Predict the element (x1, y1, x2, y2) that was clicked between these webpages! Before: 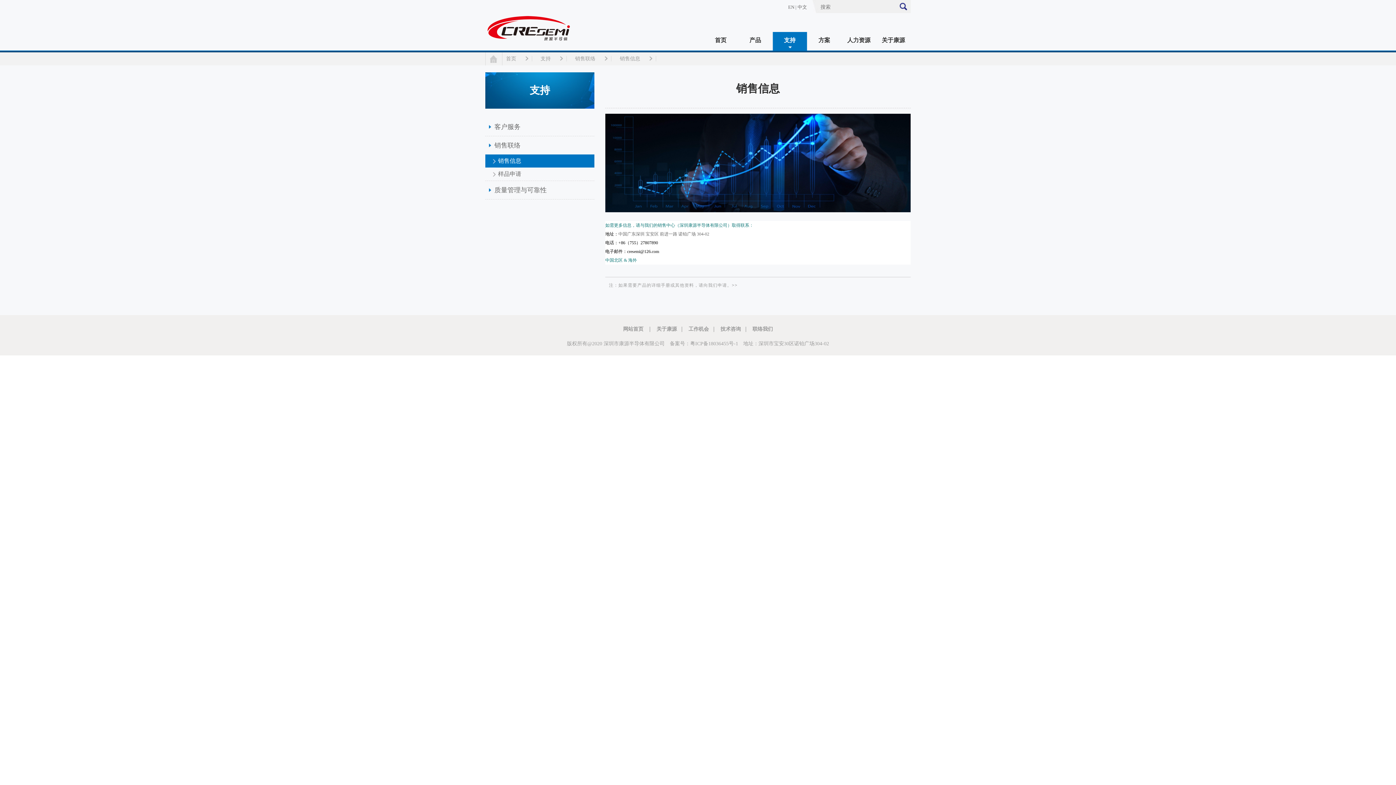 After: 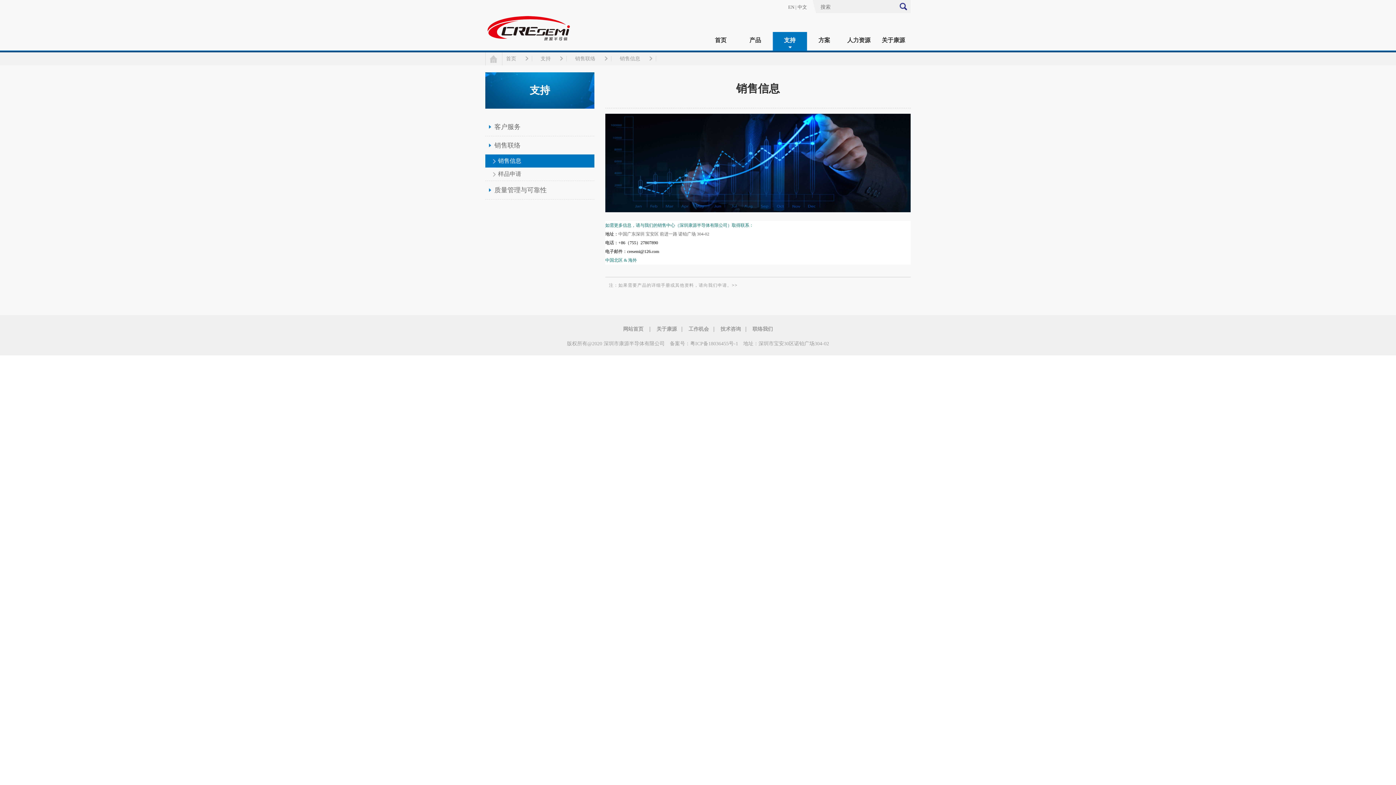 Action: bbox: (623, 326, 643, 331) label: 网站首页